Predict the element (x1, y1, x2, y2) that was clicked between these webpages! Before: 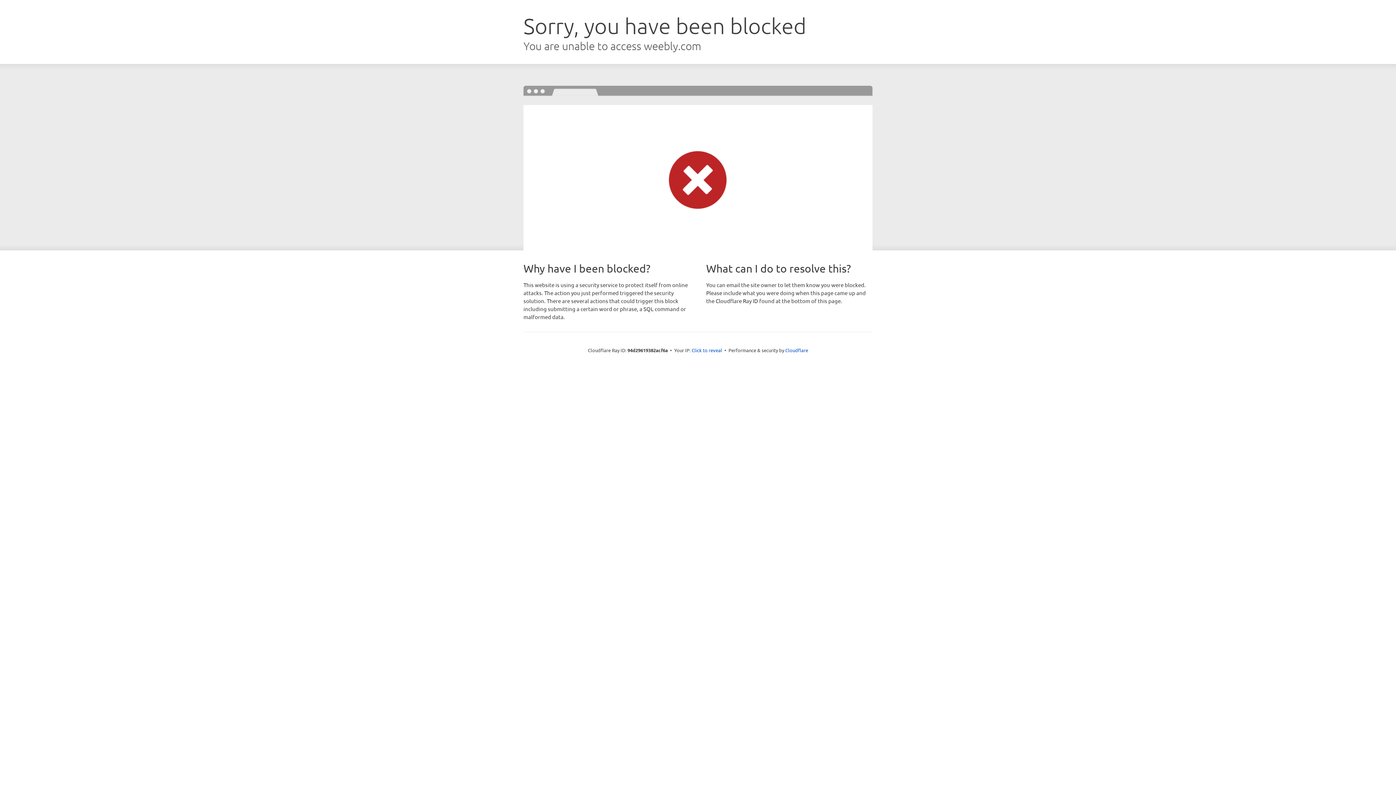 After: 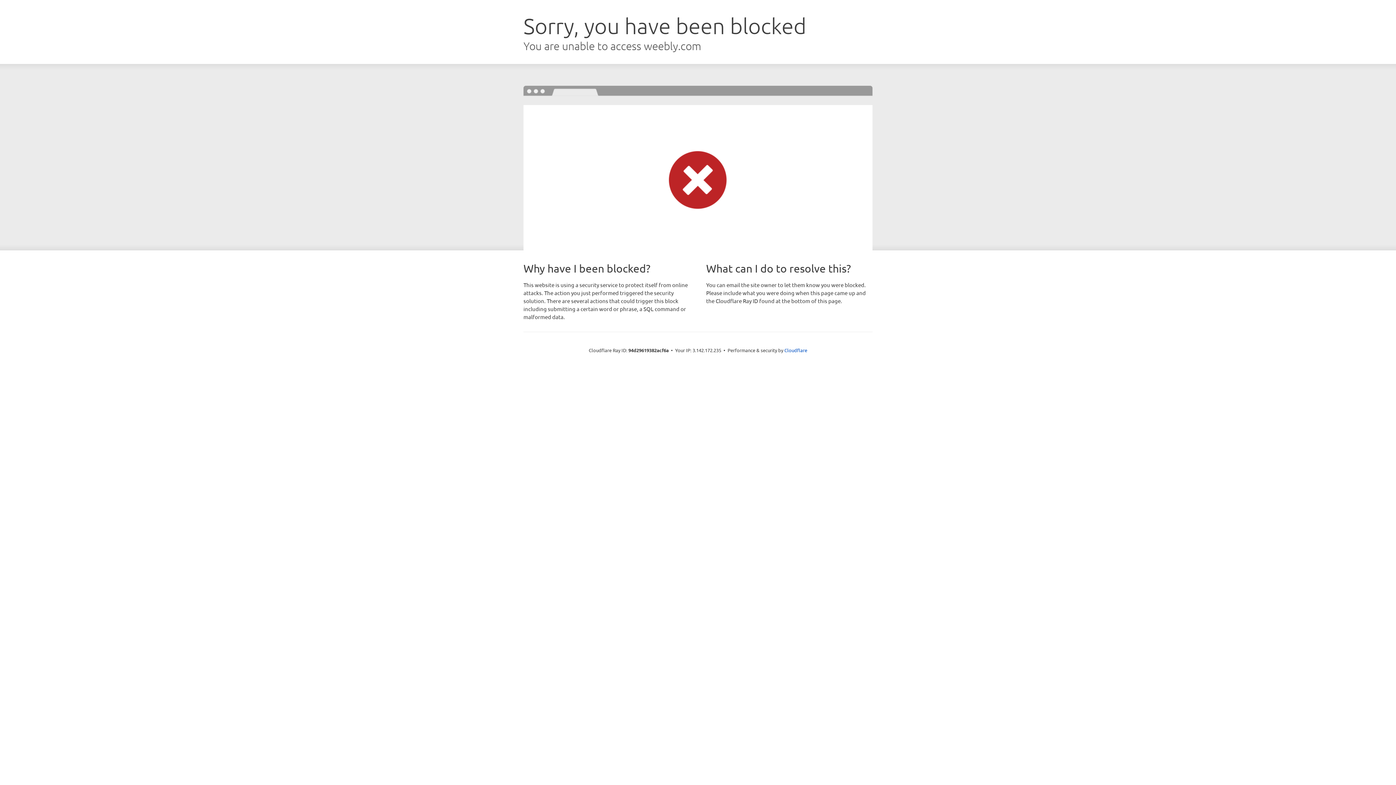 Action: bbox: (691, 346, 722, 353) label: Click to reveal